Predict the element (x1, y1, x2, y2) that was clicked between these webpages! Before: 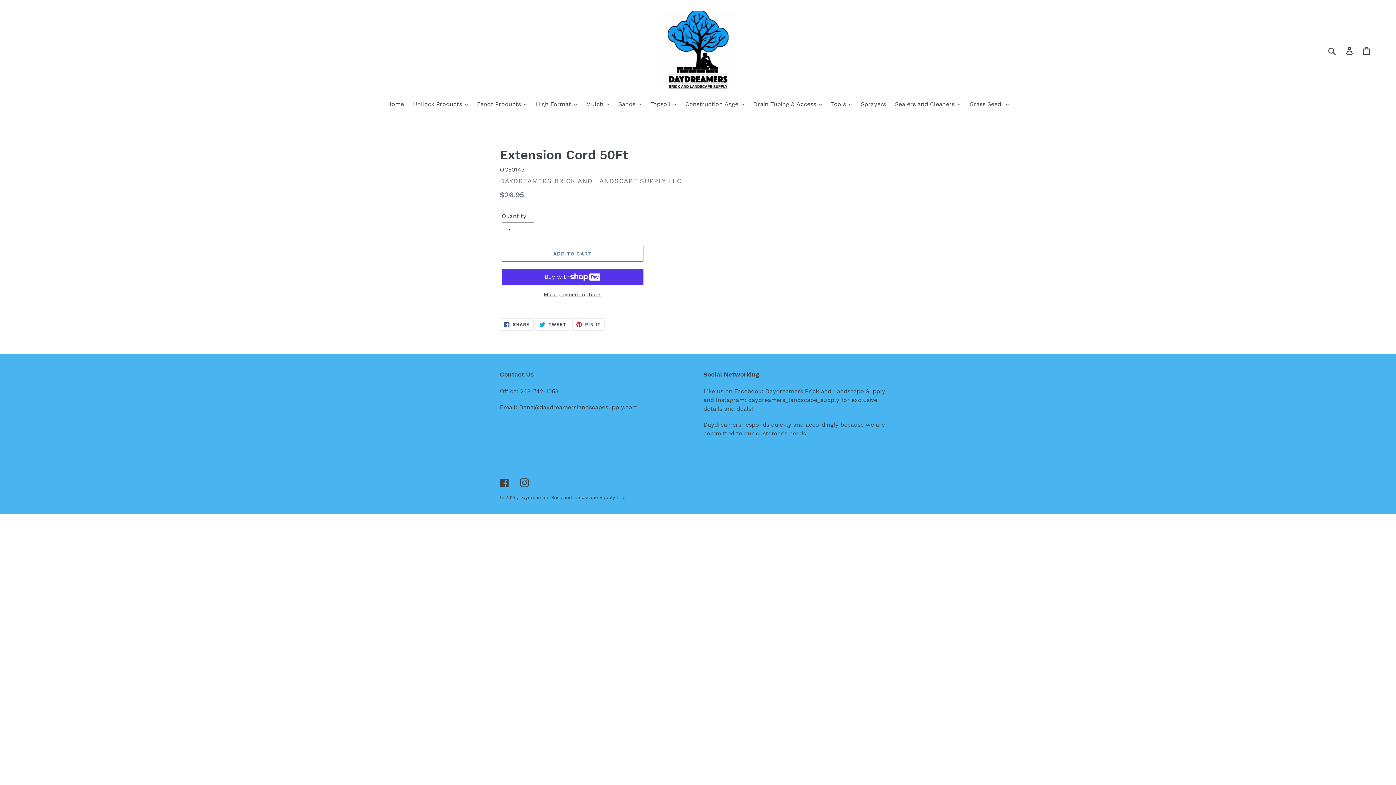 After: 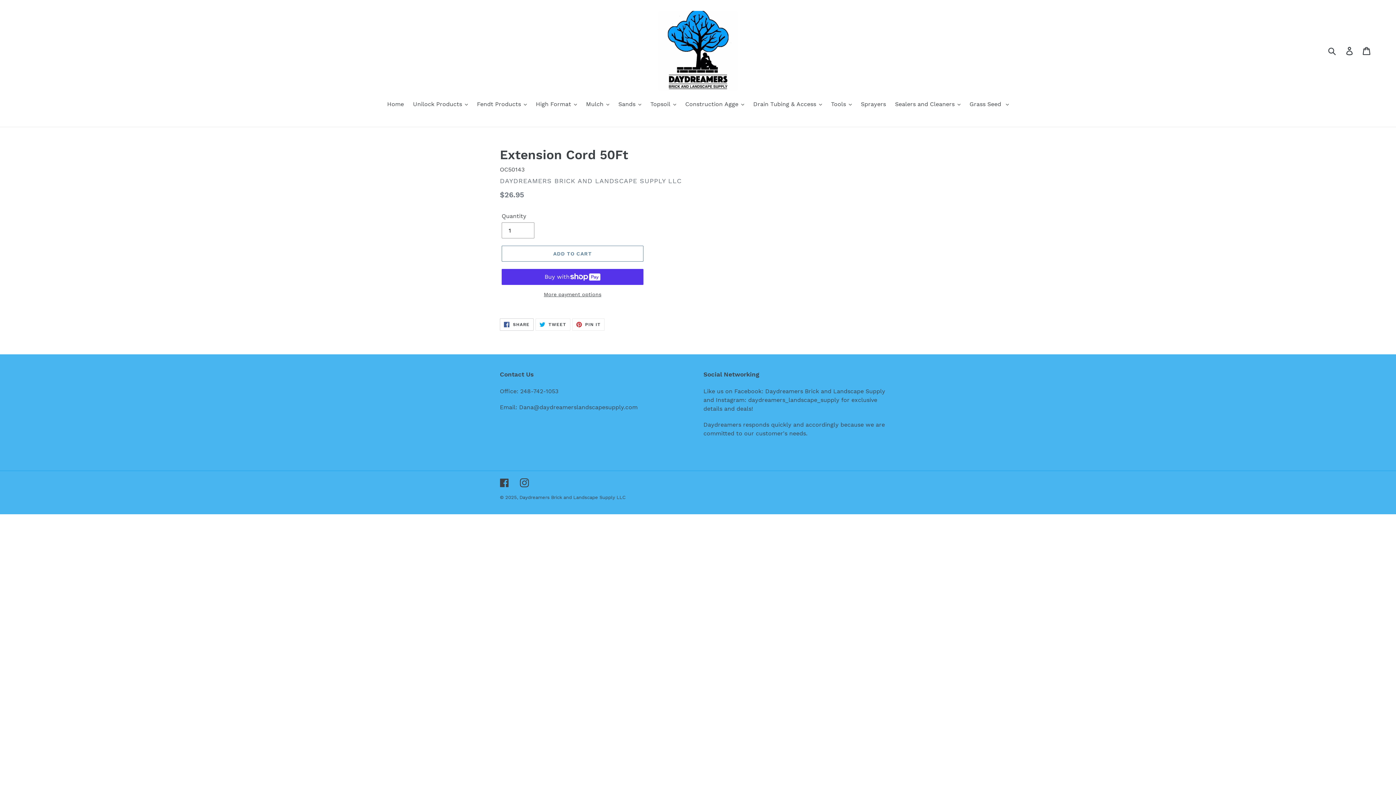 Action: label:  SHARE
SHARE ON FACEBOOK bbox: (500, 318, 533, 330)